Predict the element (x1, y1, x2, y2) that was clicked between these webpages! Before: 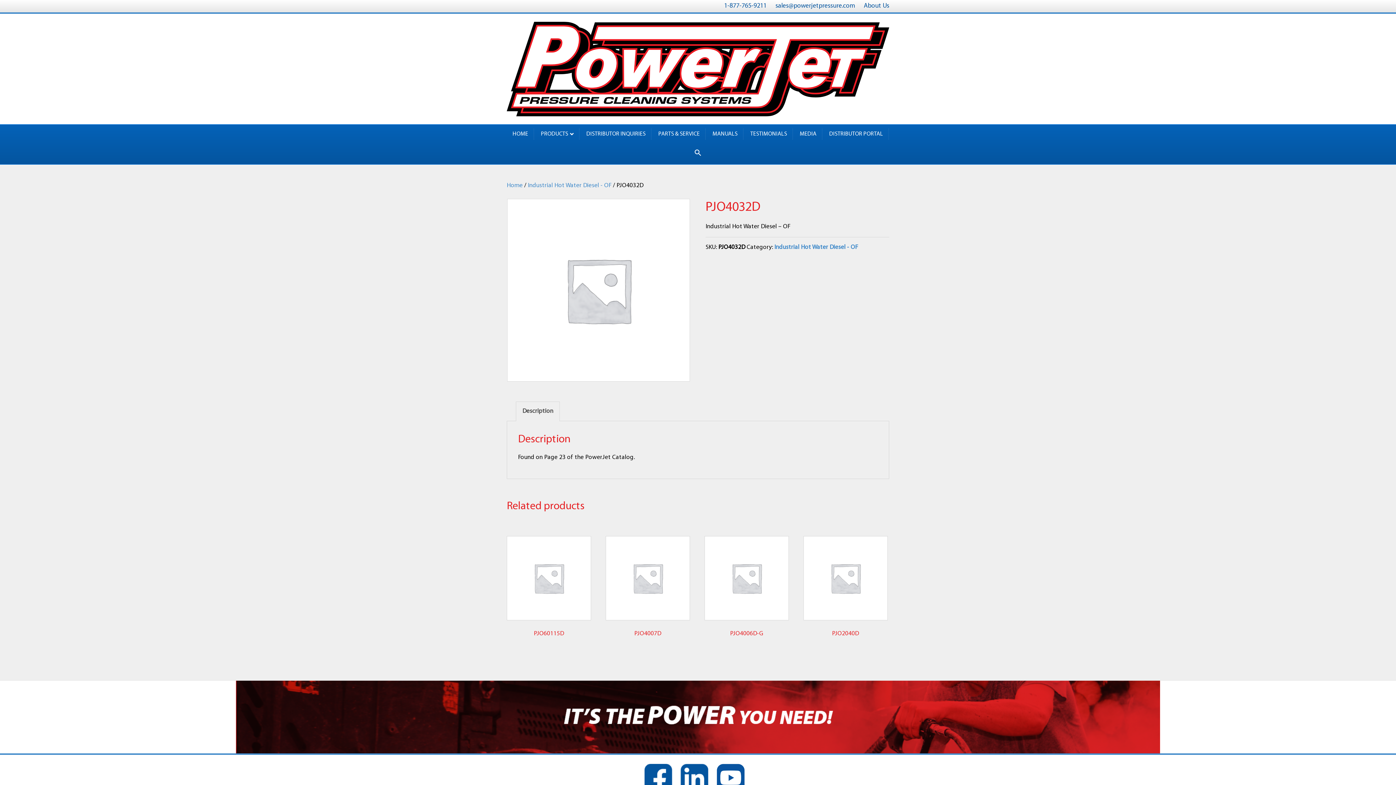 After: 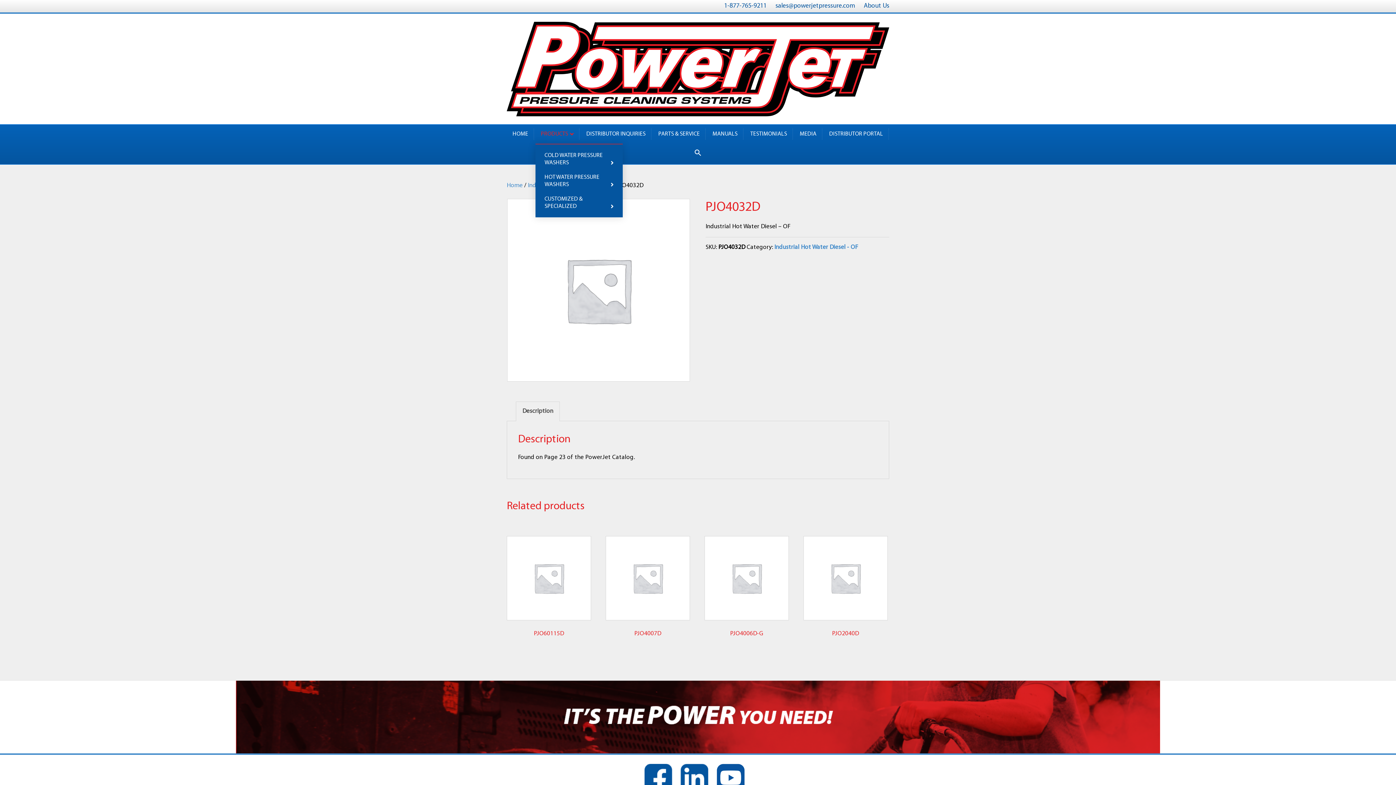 Action: bbox: (535, 128, 579, 139) label: PRODUCTS